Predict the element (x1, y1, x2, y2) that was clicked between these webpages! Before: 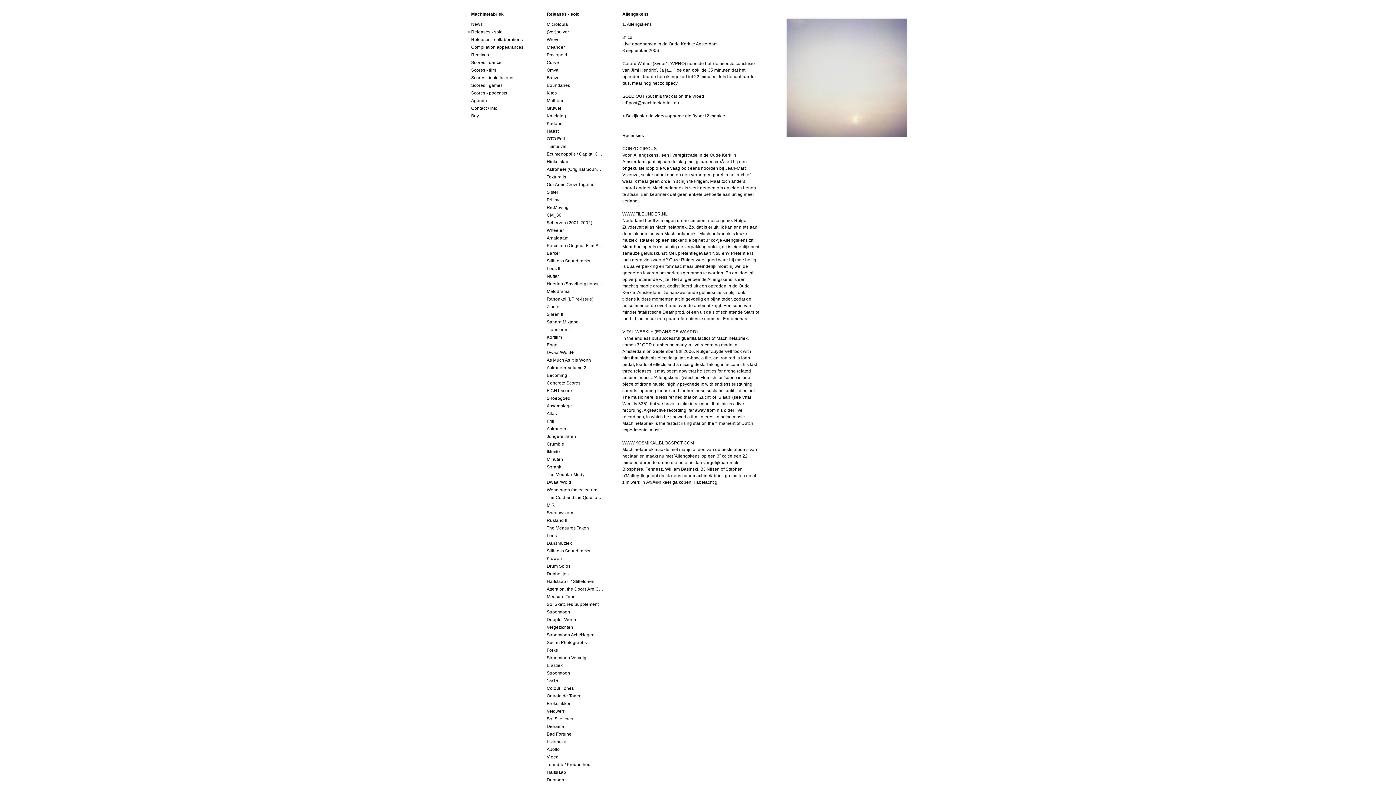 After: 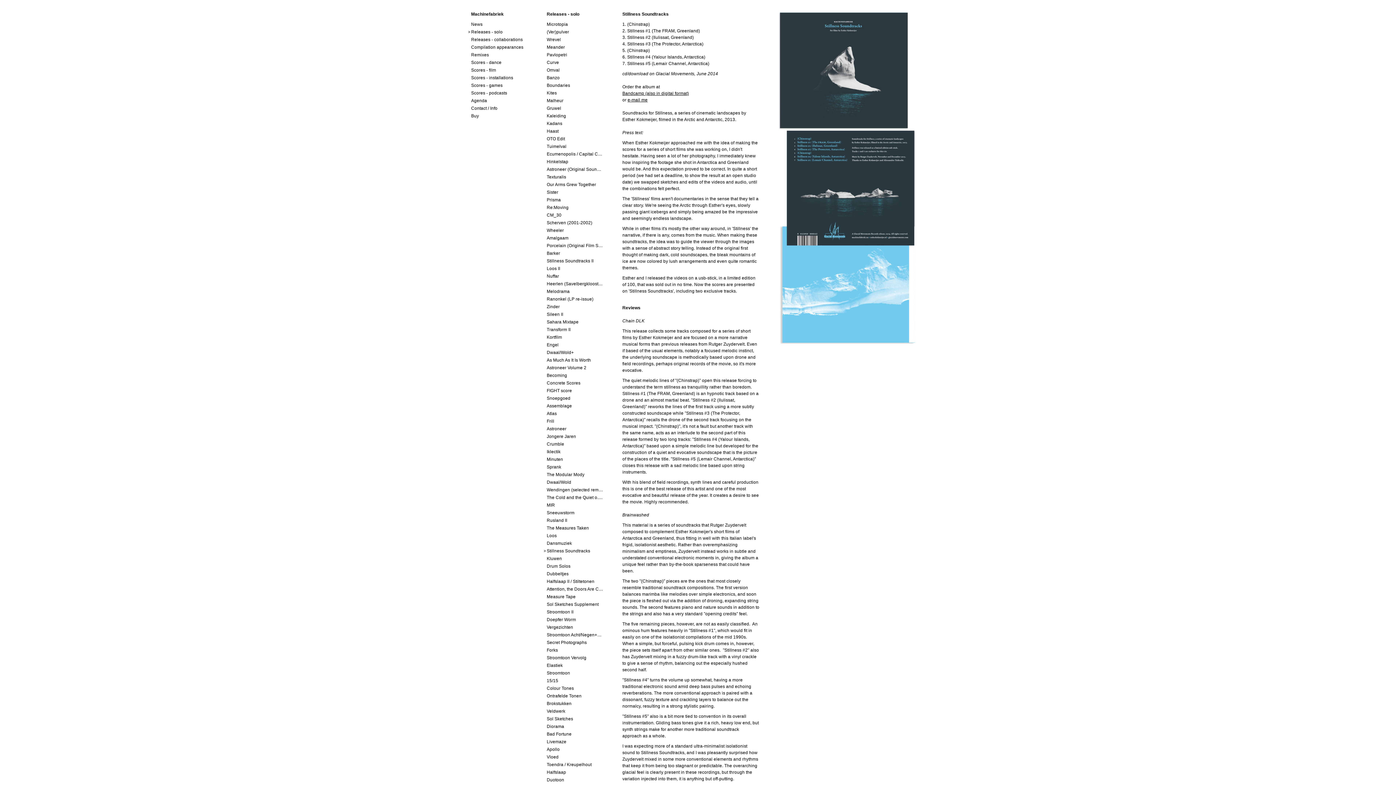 Action: label: Stillness Soundtracks bbox: (546, 548, 590, 553)